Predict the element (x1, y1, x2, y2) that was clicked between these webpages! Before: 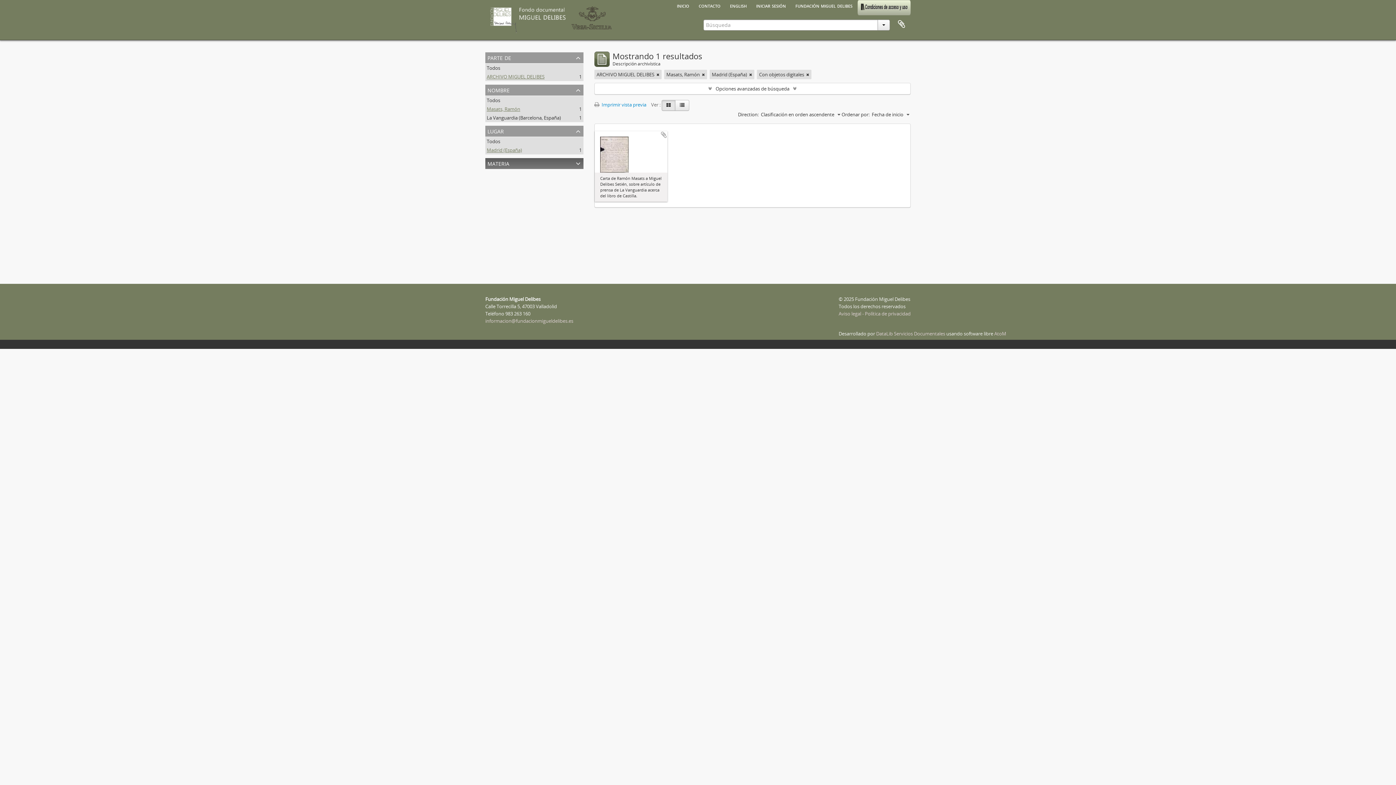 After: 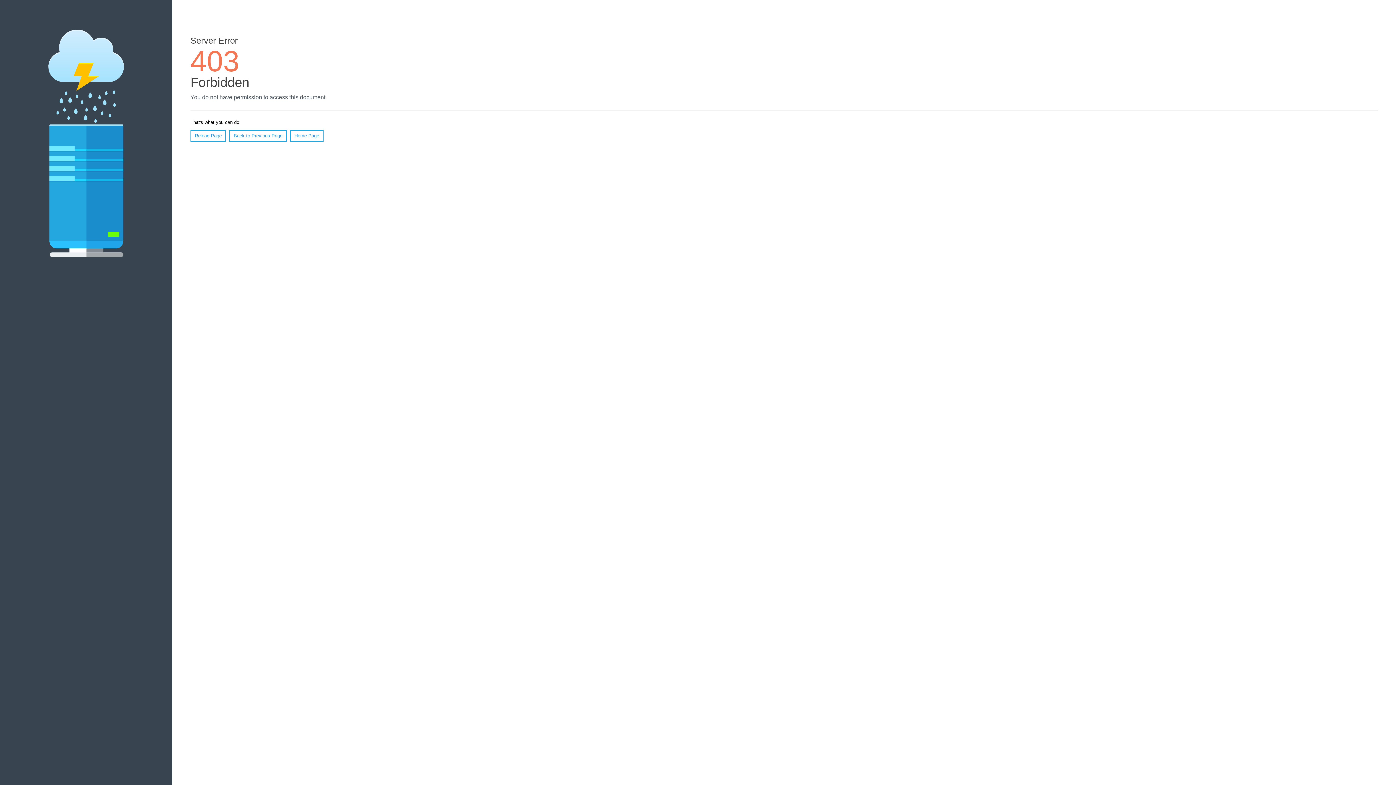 Action: bbox: (694, 0, 725, 10) label: contacto